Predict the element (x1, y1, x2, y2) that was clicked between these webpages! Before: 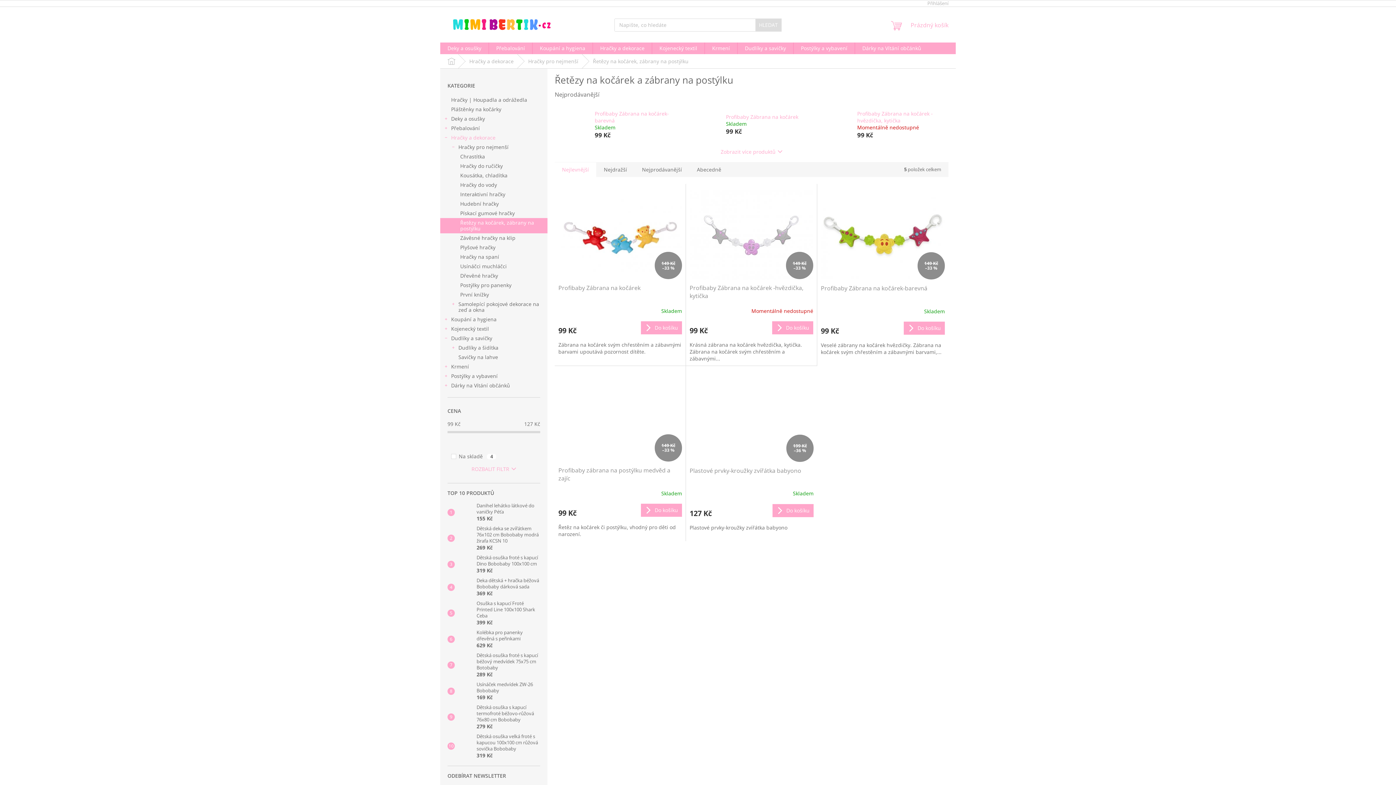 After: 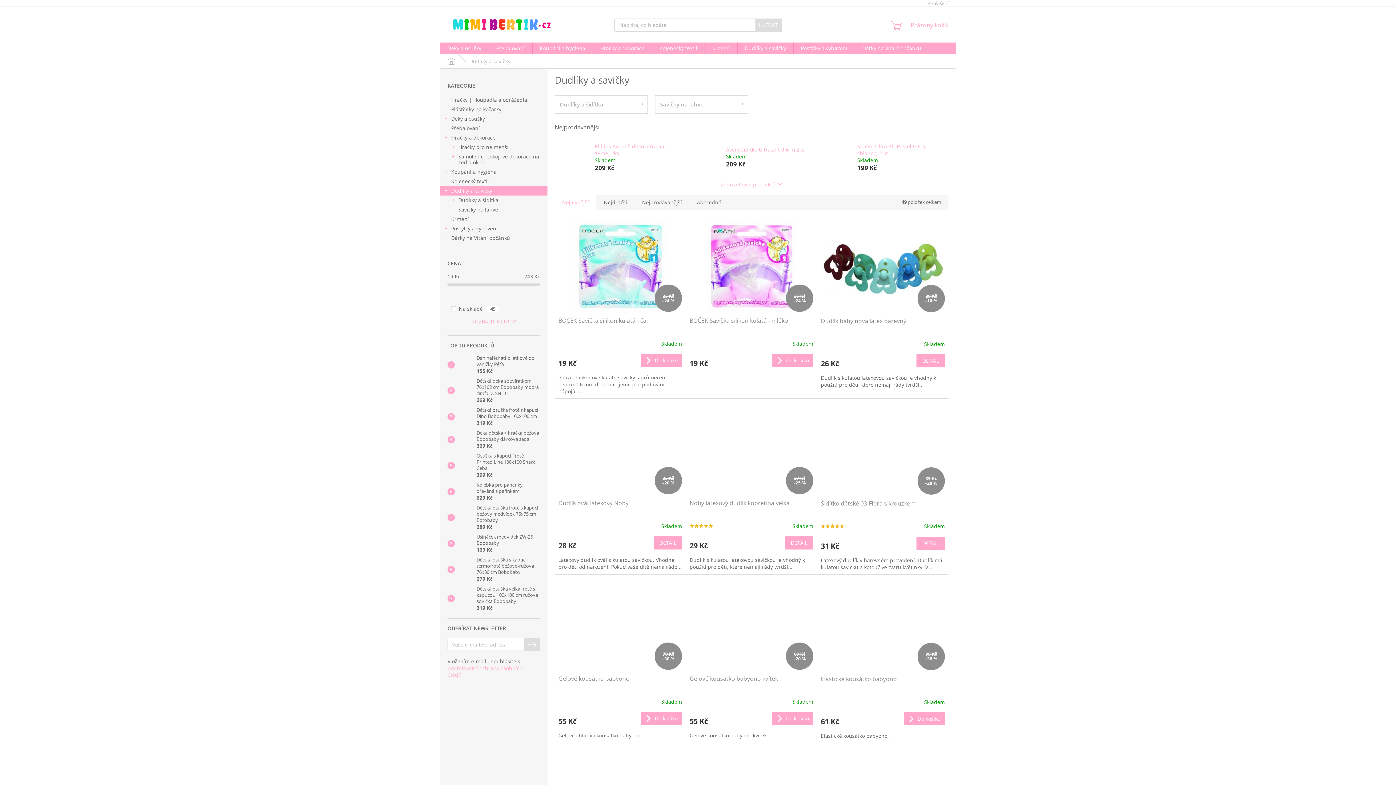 Action: bbox: (737, 42, 793, 54) label: Dudlíky a savičky